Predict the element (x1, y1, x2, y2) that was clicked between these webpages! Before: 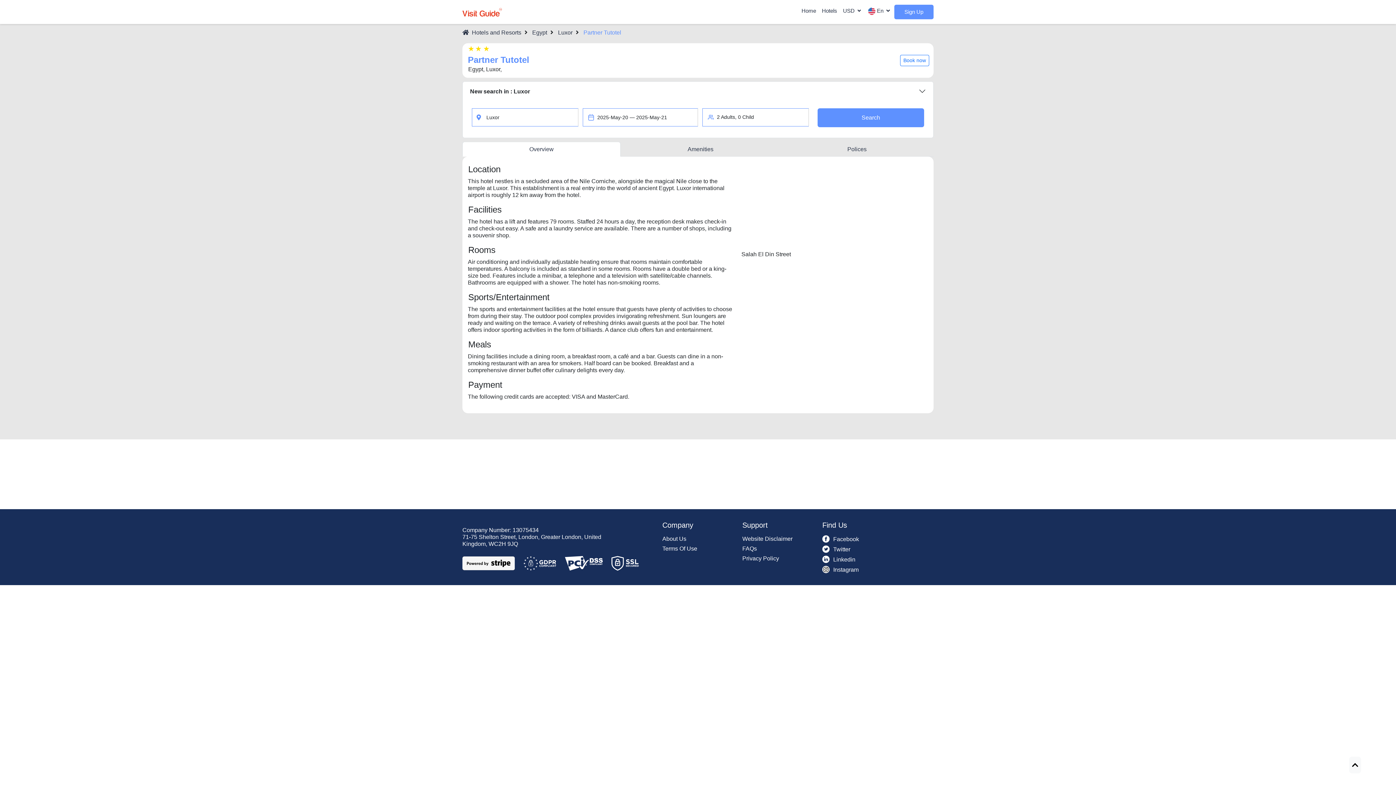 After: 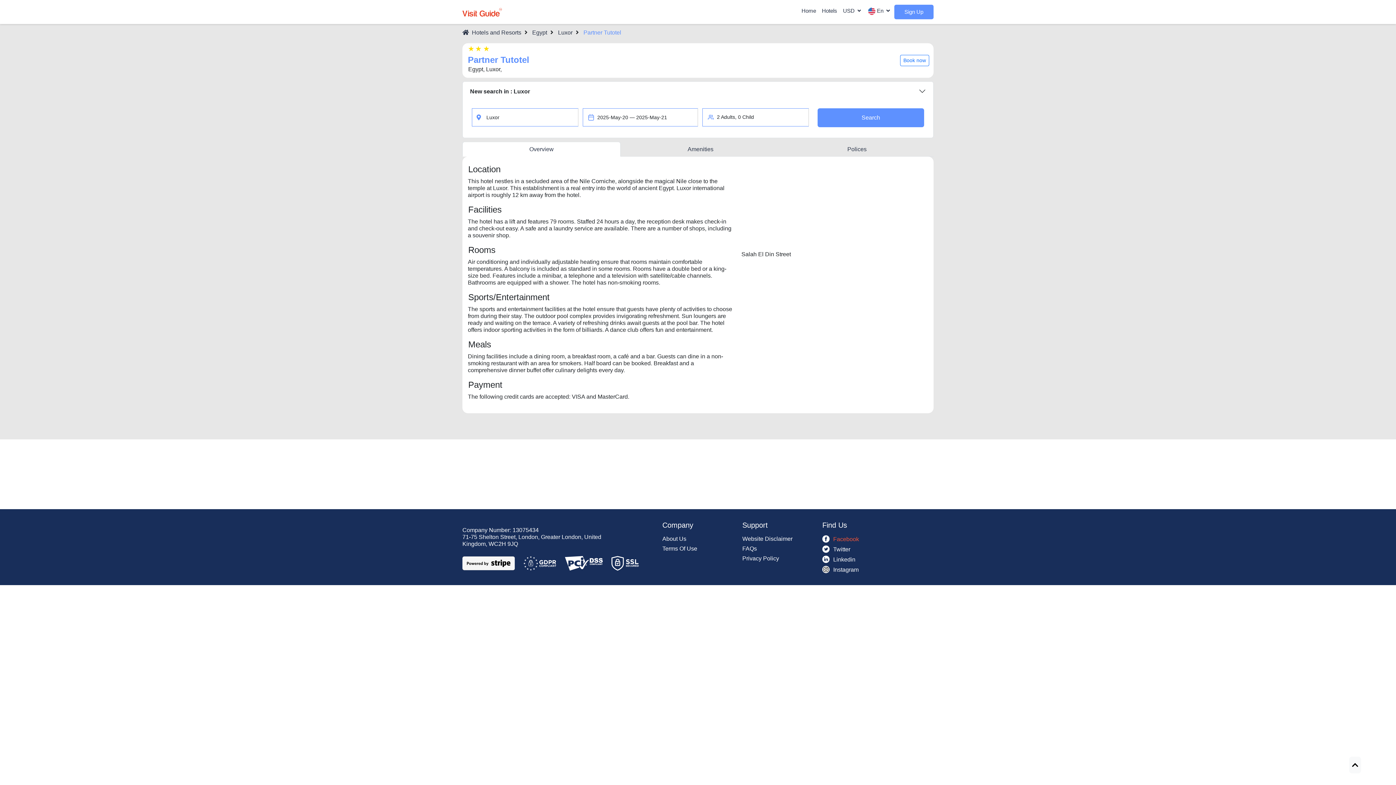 Action: label: Facebook bbox: (822, 535, 933, 542)